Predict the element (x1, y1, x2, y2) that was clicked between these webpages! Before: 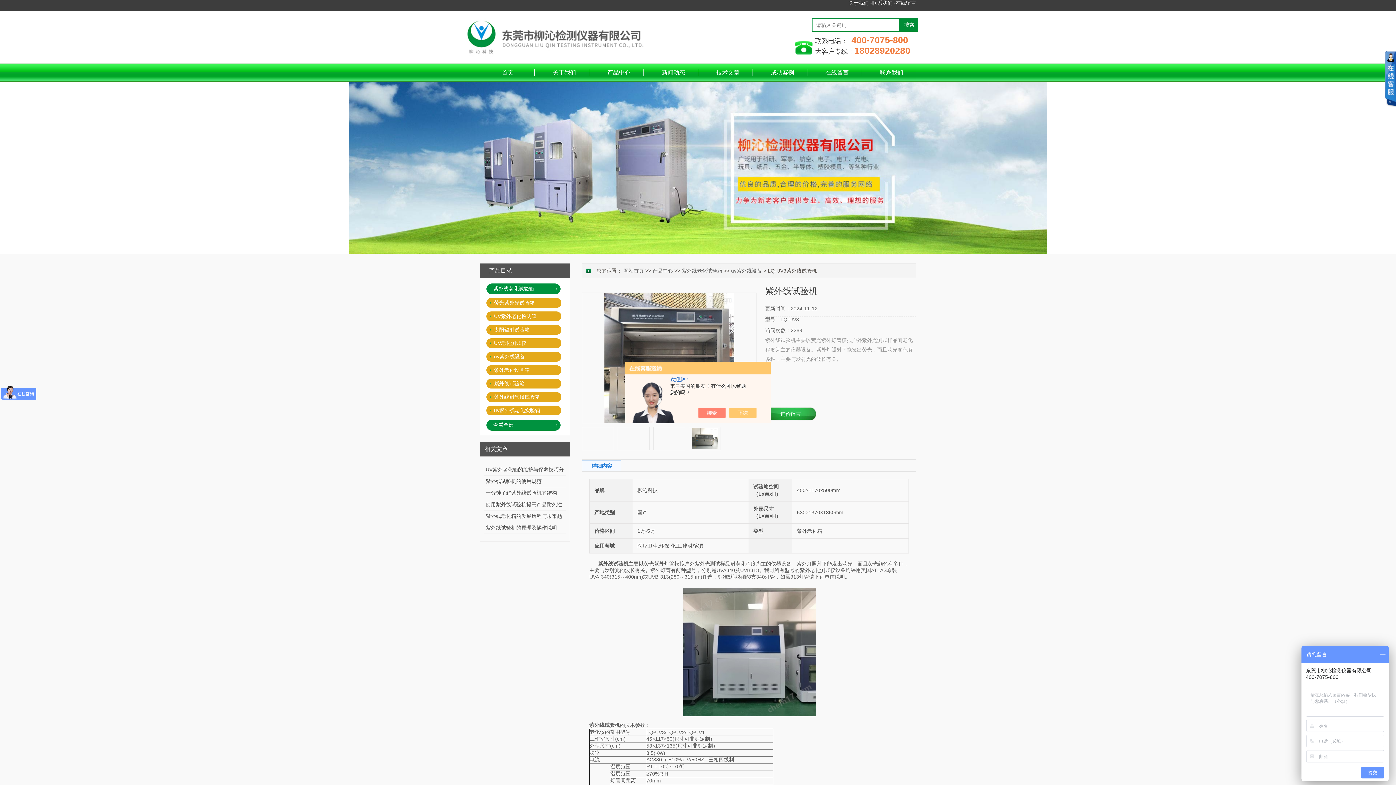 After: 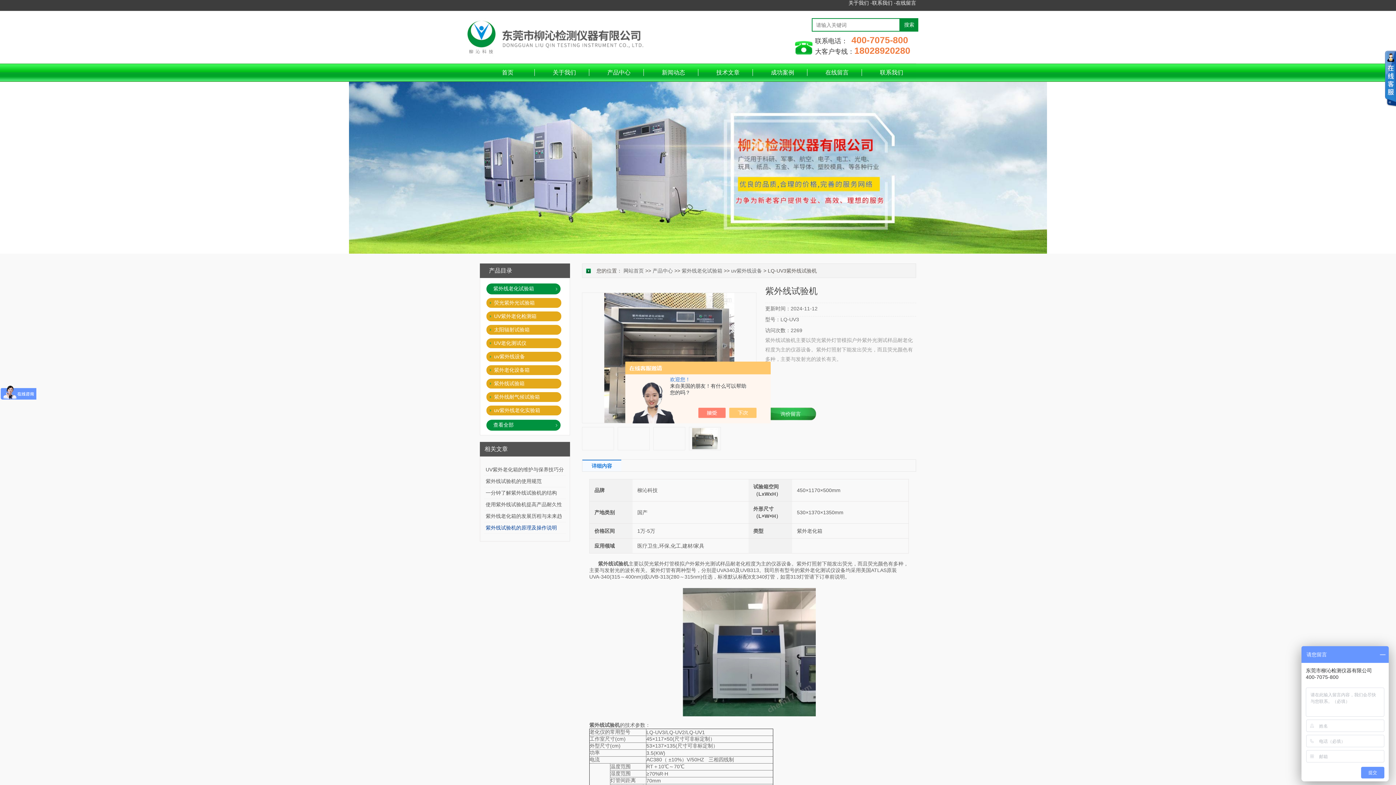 Action: label: 紫外线试验机的原理及操作说明 bbox: (485, 525, 557, 530)